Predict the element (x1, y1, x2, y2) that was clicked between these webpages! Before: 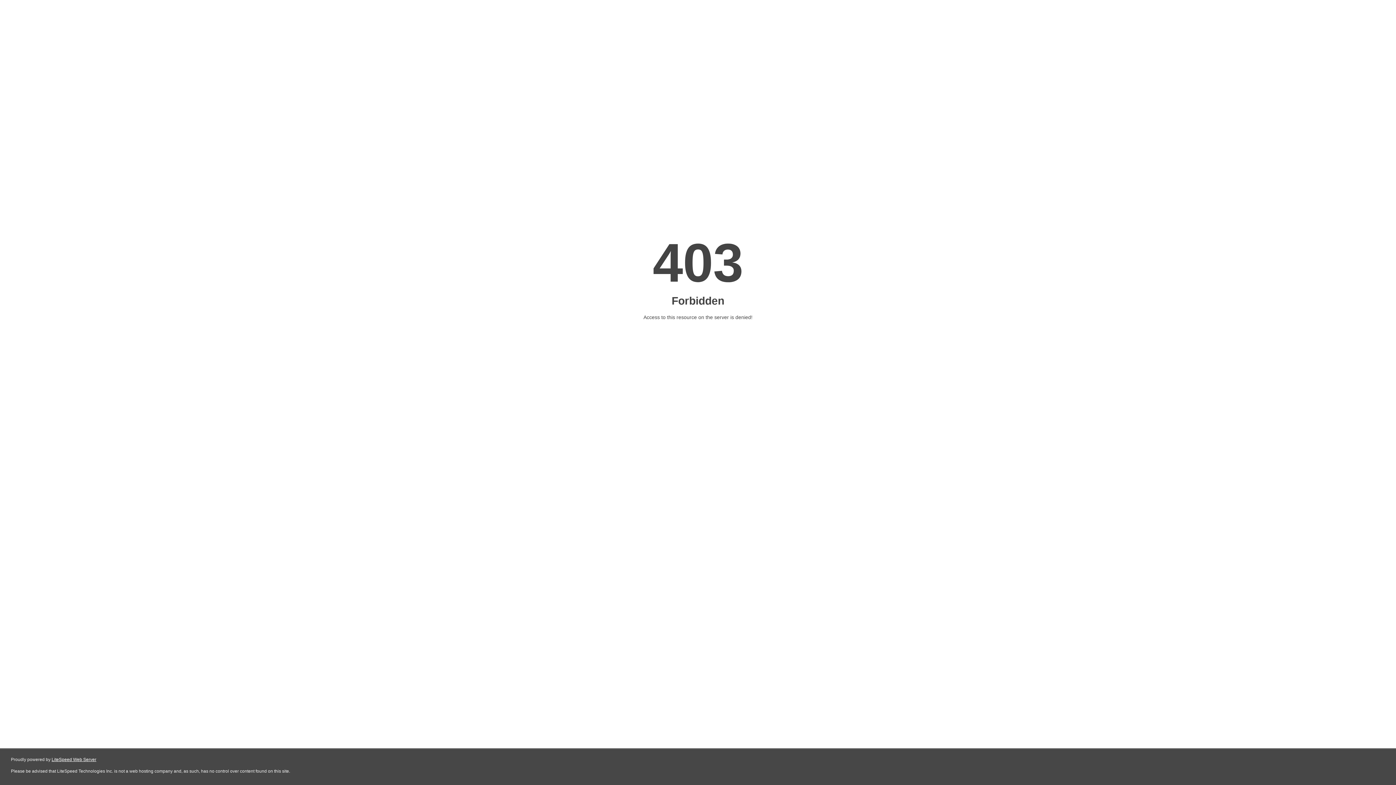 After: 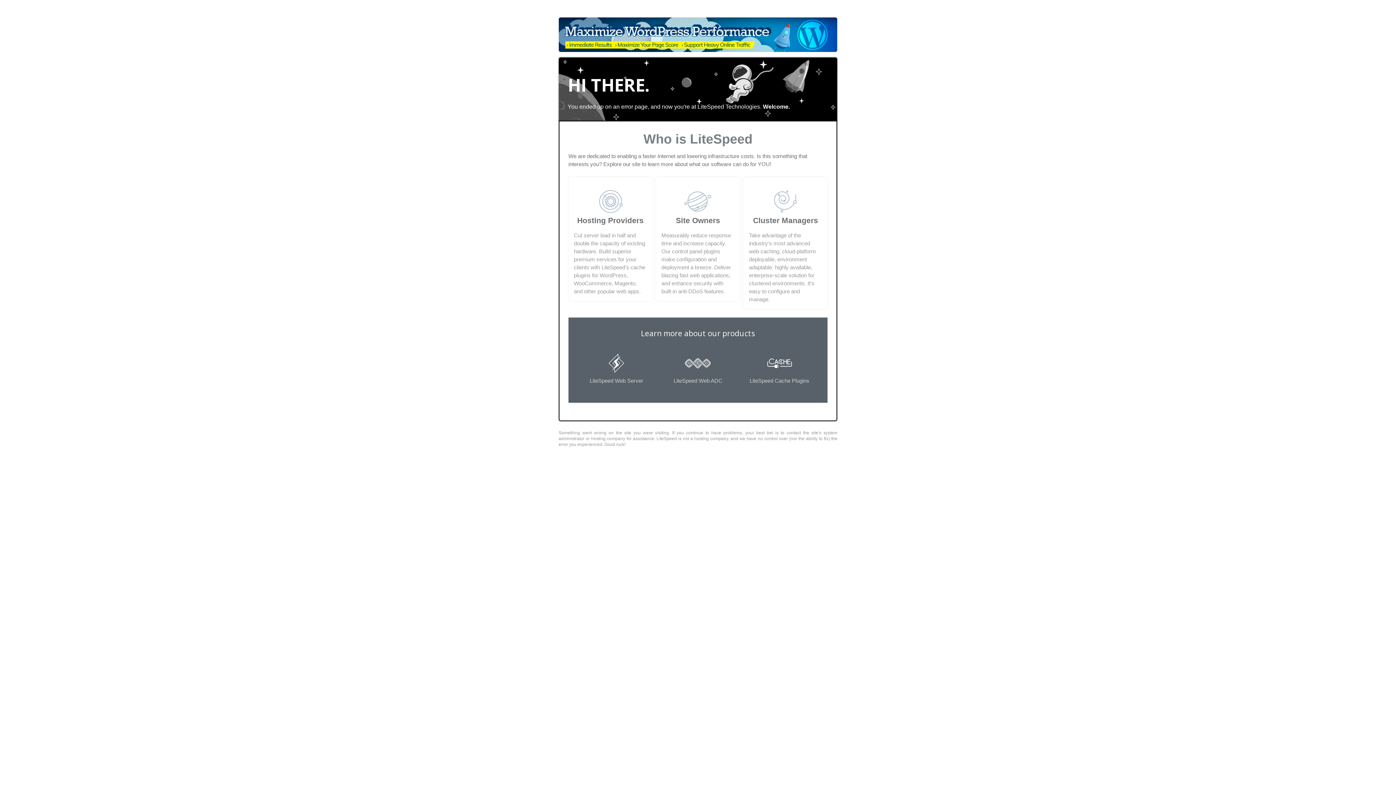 Action: label: LiteSpeed Web Server bbox: (51, 757, 96, 762)